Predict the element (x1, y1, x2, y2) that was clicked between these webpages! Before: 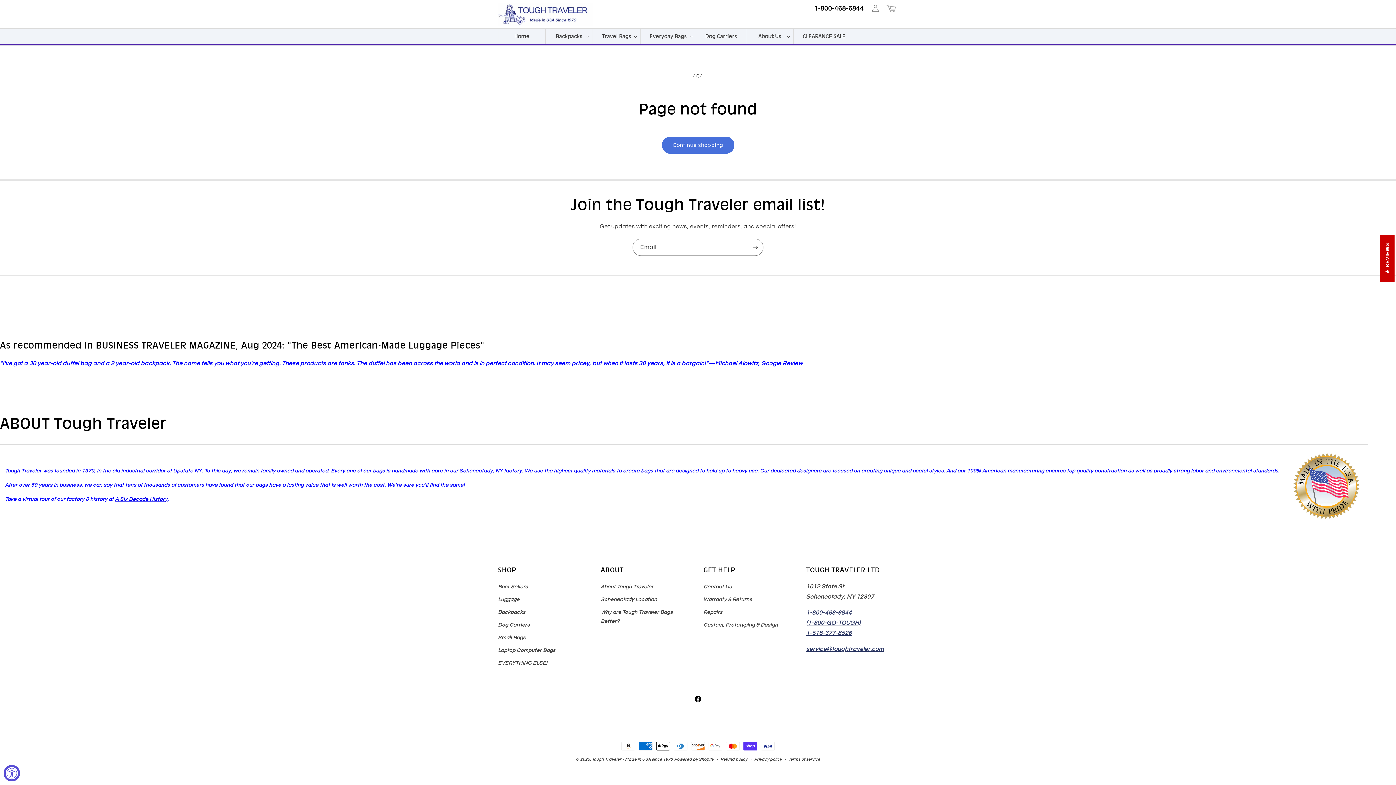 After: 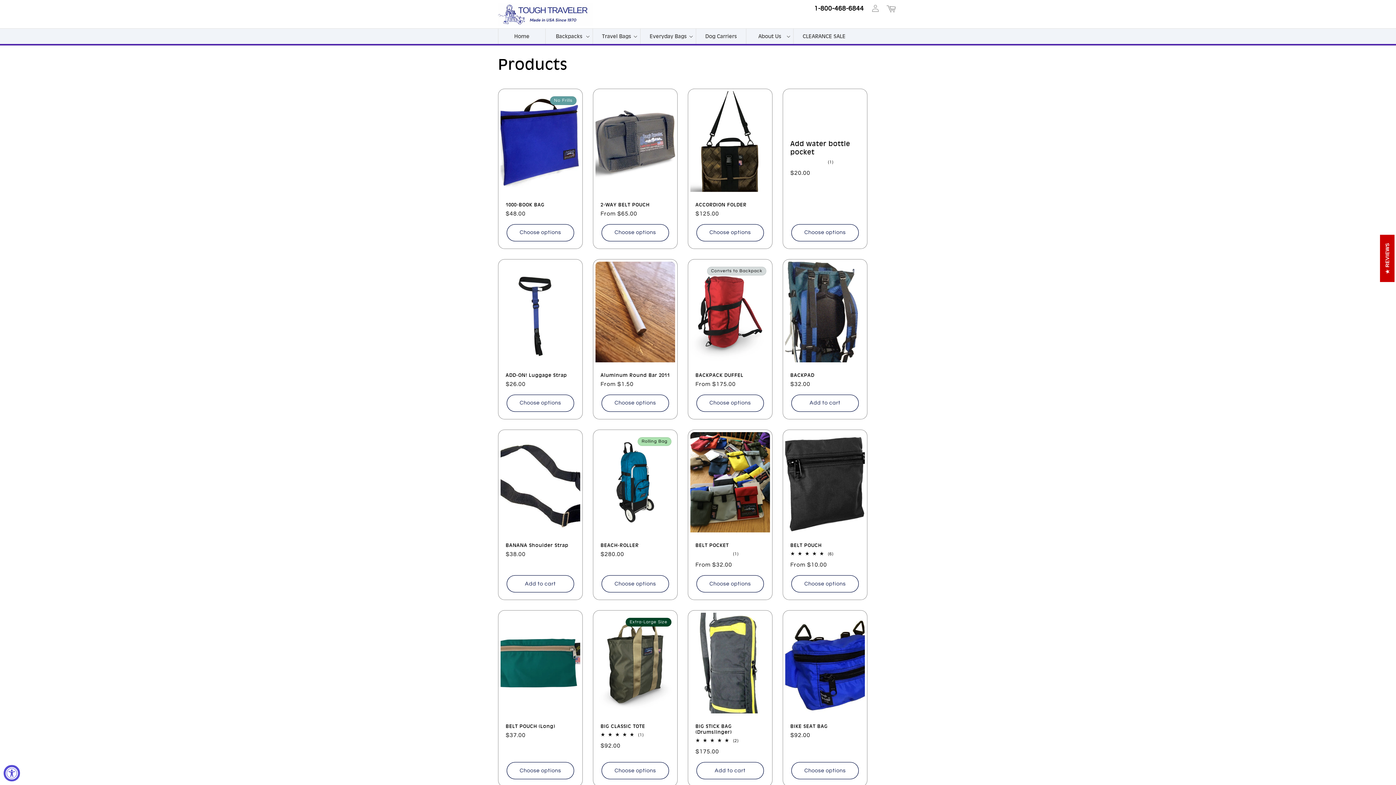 Action: label: Continue shopping bbox: (662, 136, 734, 153)